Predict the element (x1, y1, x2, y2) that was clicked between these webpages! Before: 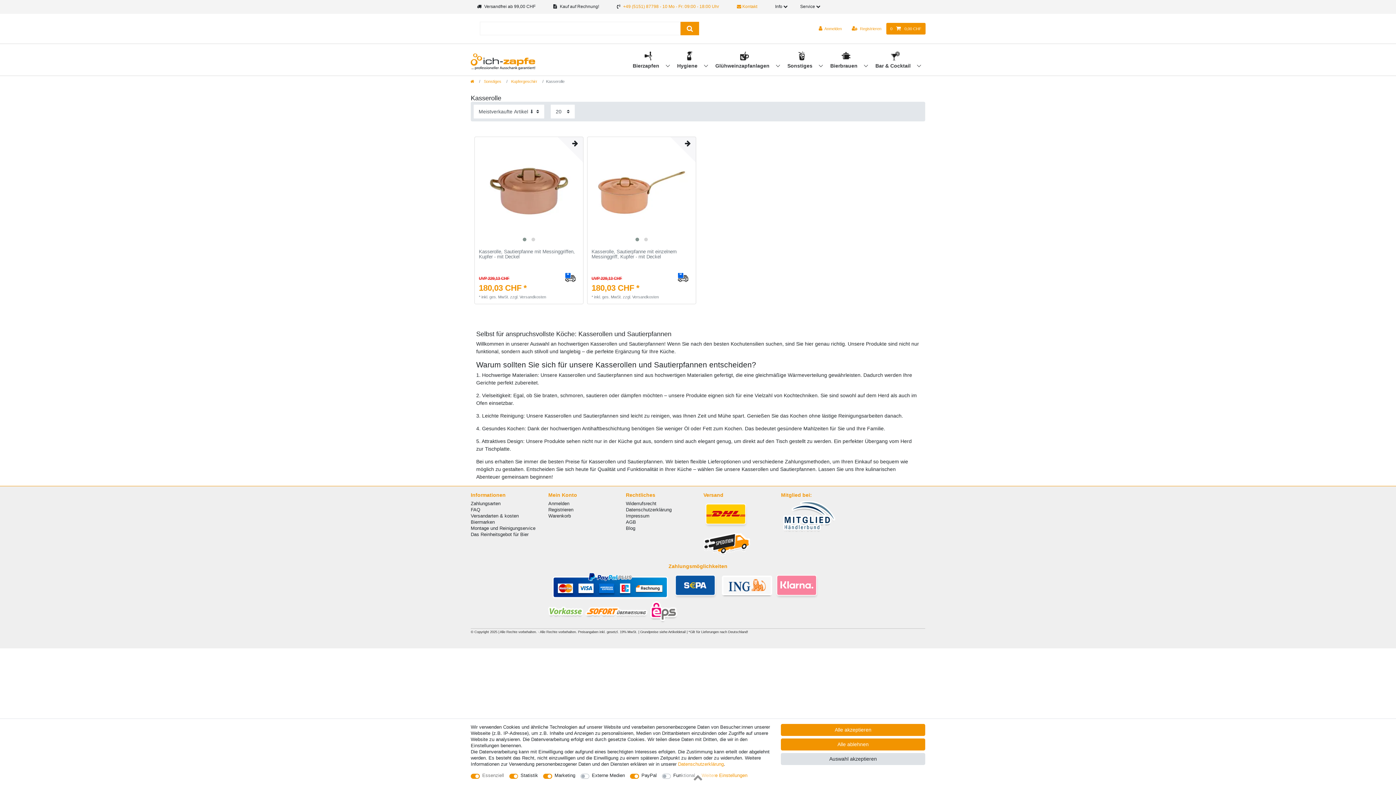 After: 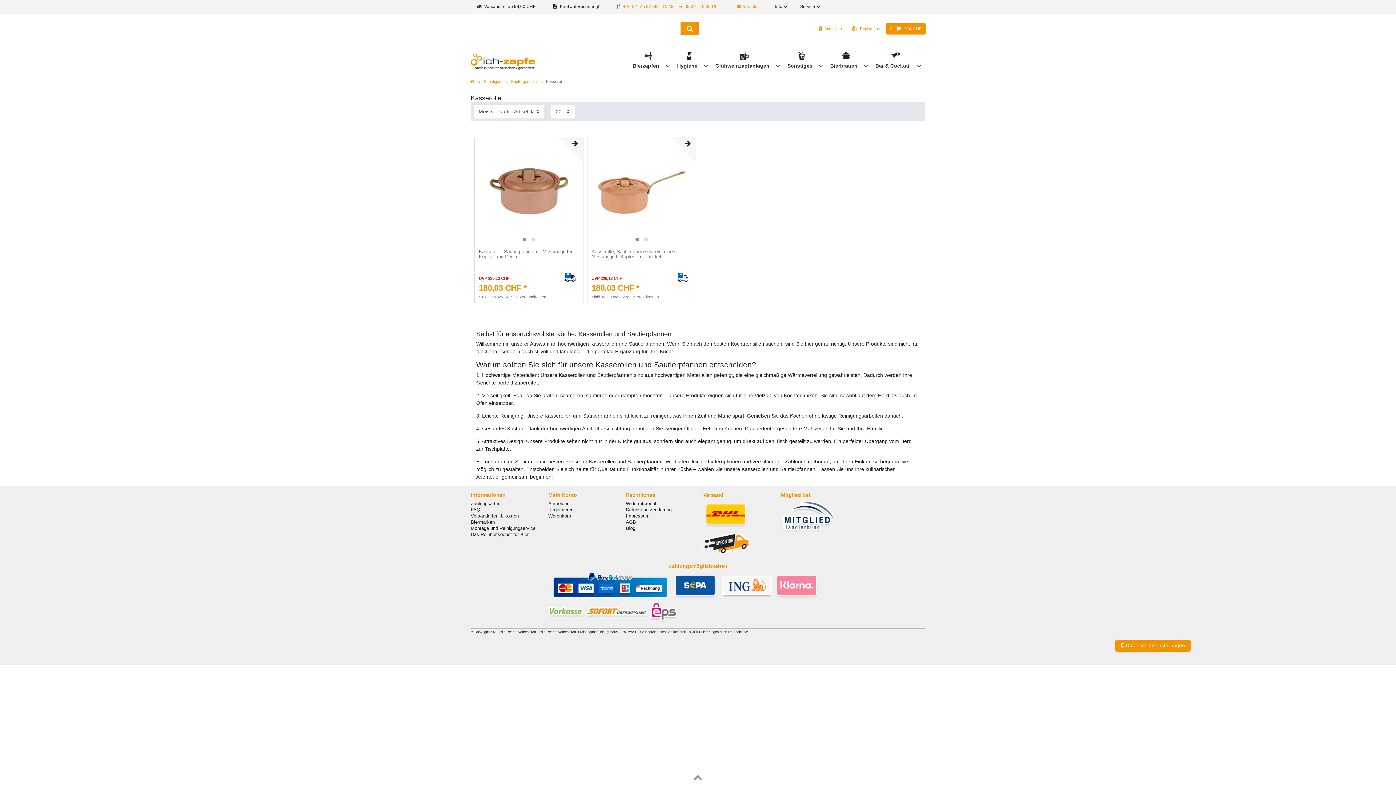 Action: bbox: (781, 724, 925, 736) label: Alle akzeptieren